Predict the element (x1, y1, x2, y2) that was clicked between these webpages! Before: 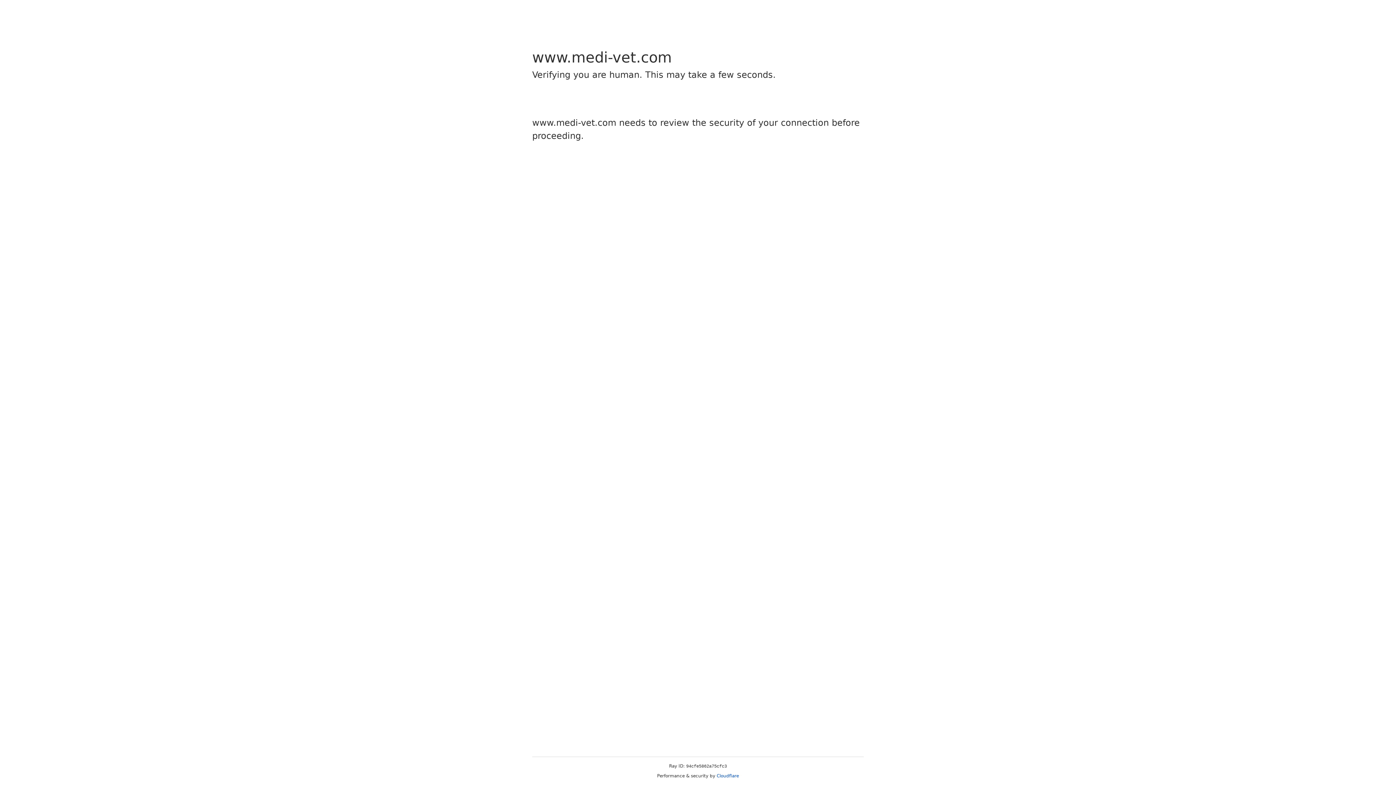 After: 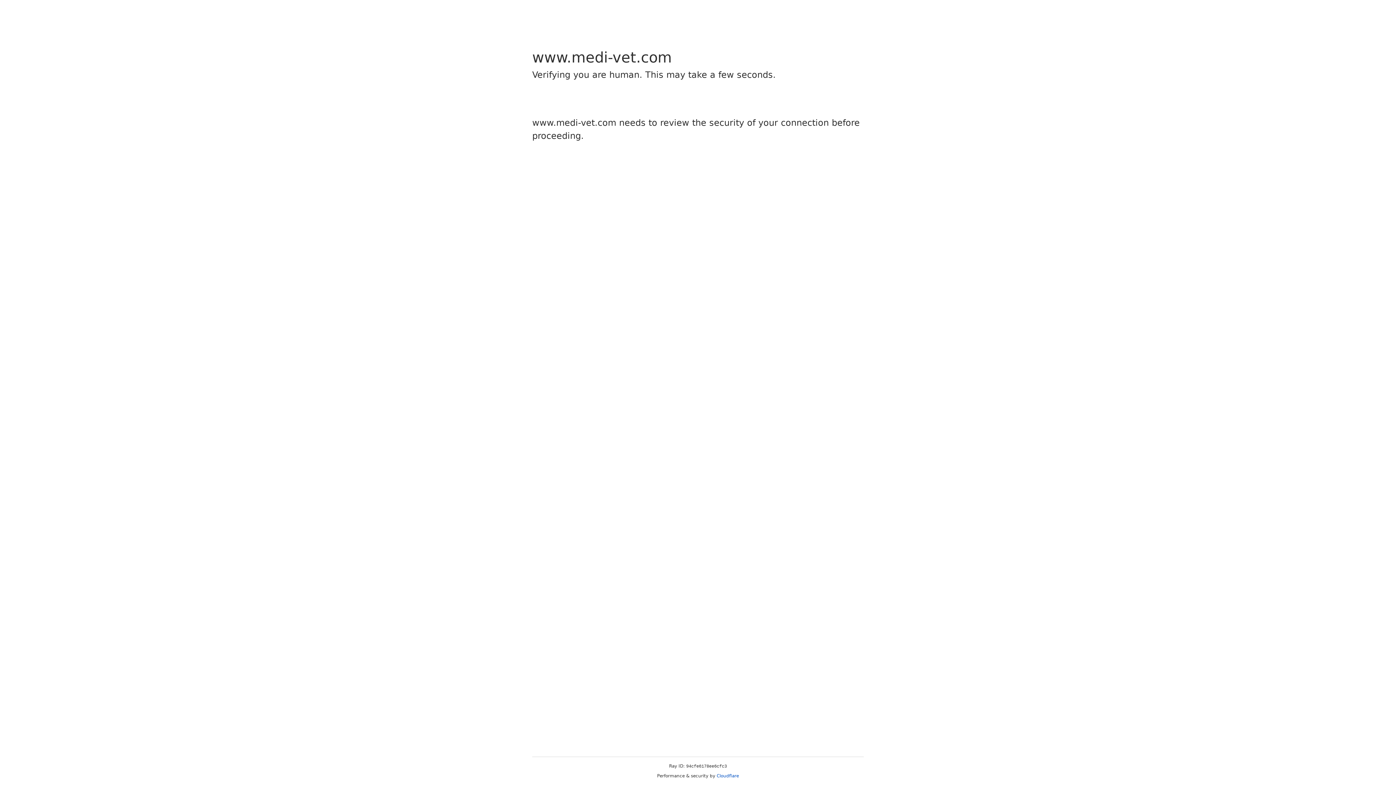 Action: bbox: (716, 773, 739, 778) label: Cloudflare